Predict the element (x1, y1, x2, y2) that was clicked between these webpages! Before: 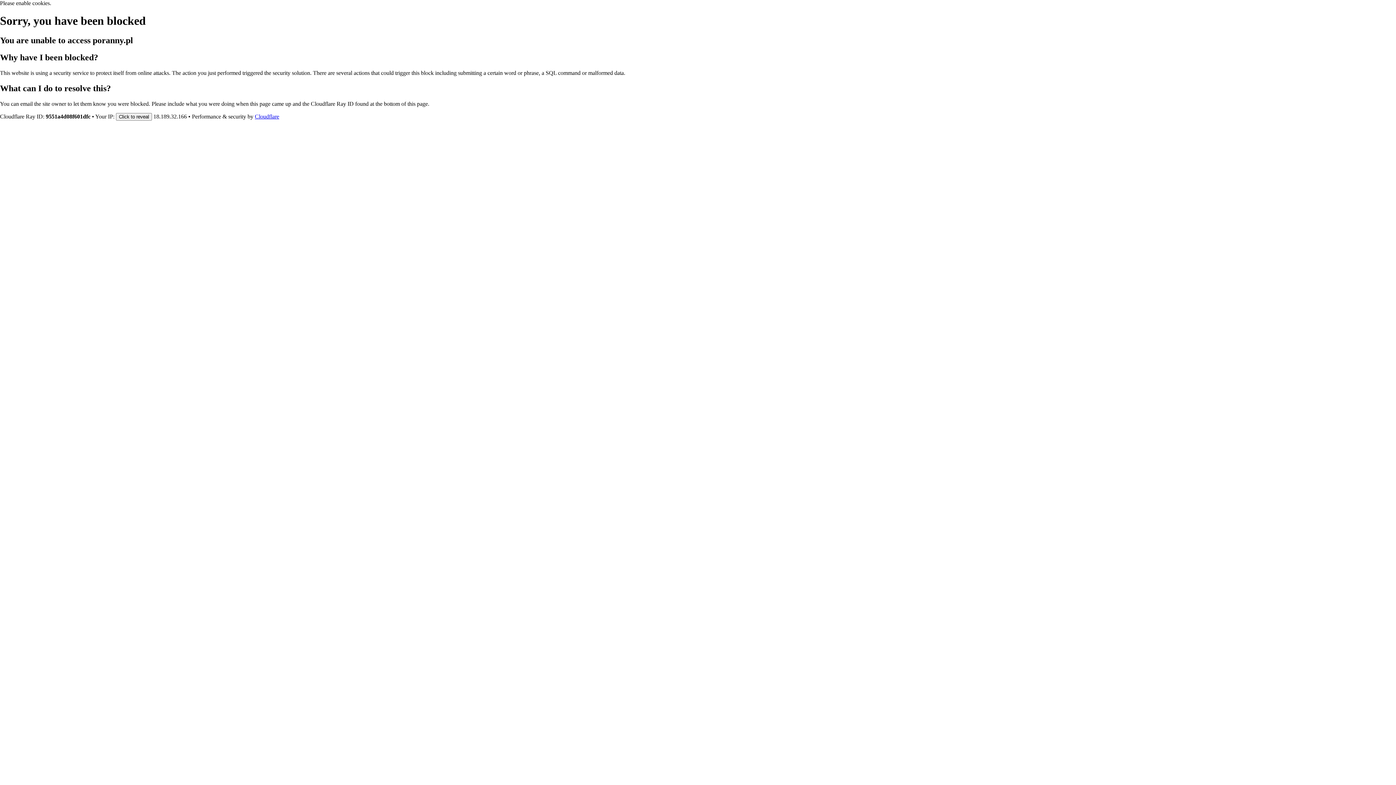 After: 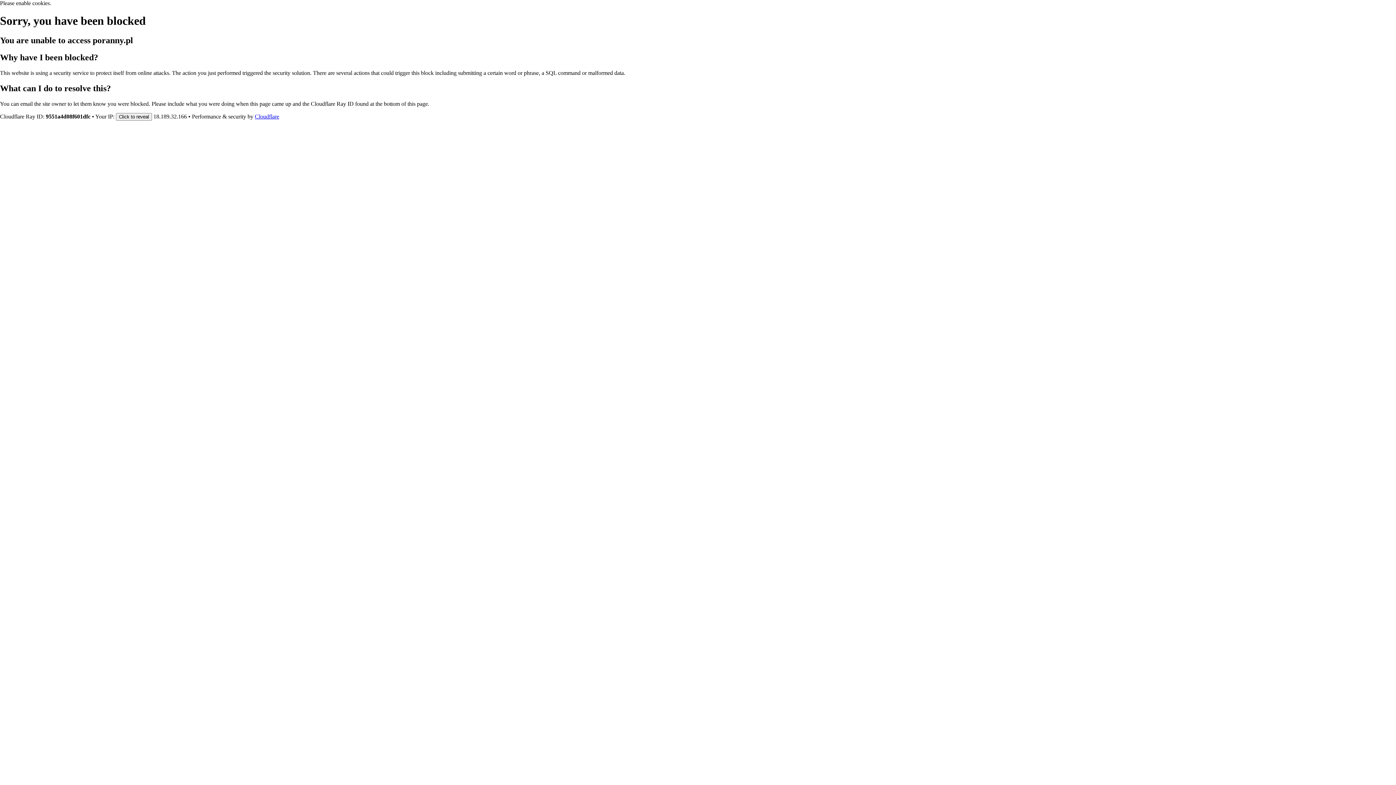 Action: bbox: (254, 113, 279, 119) label: Cloudflare